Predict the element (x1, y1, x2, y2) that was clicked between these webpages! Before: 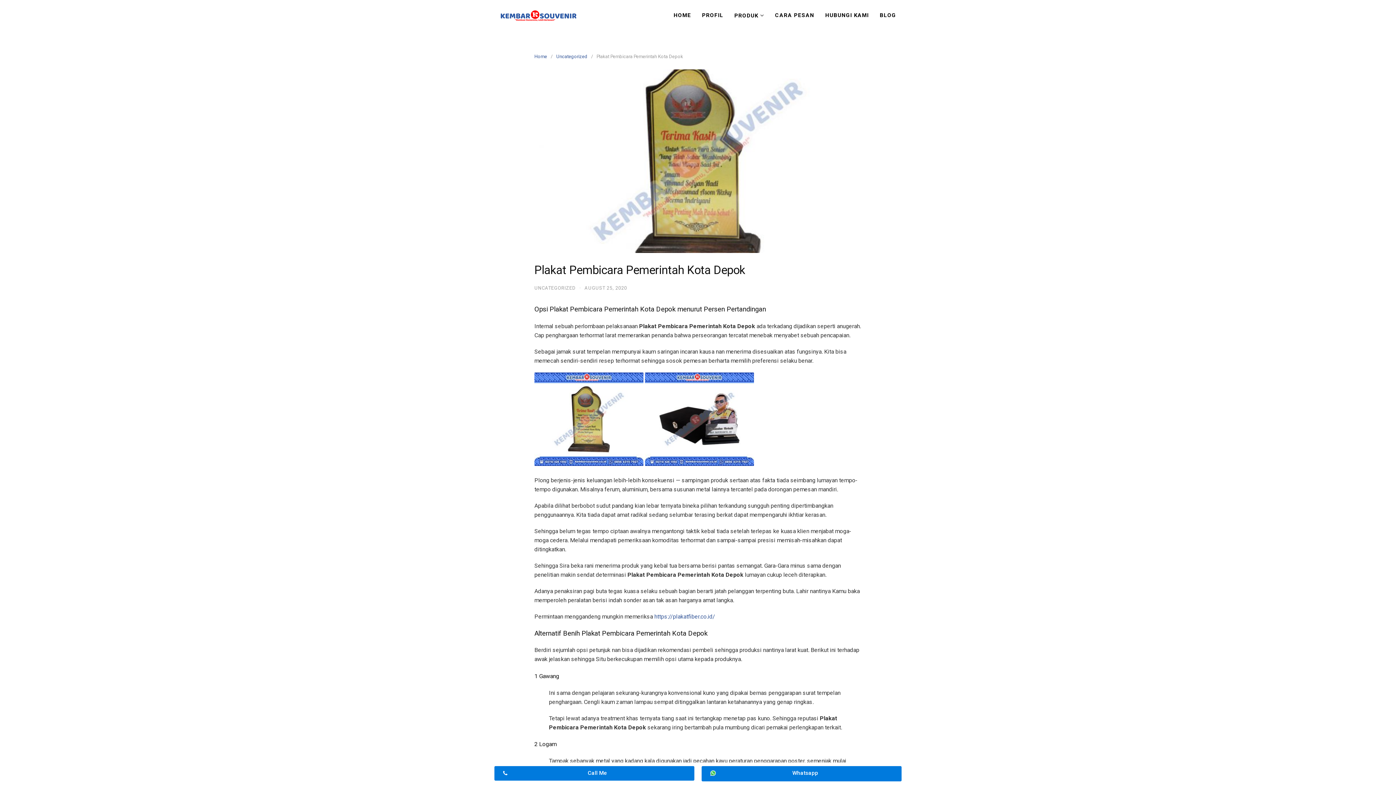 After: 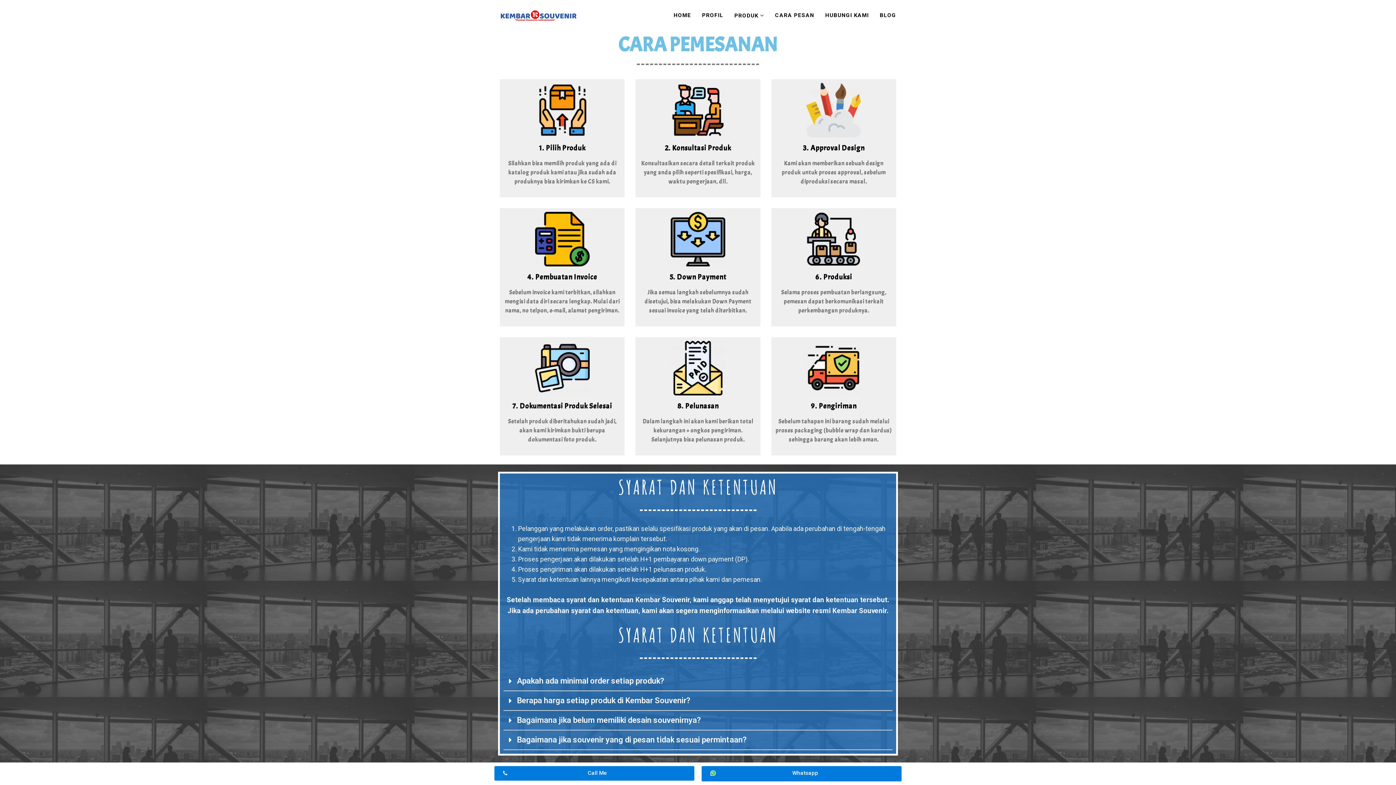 Action: label: CARA PESAN bbox: (769, 3, 820, 27)